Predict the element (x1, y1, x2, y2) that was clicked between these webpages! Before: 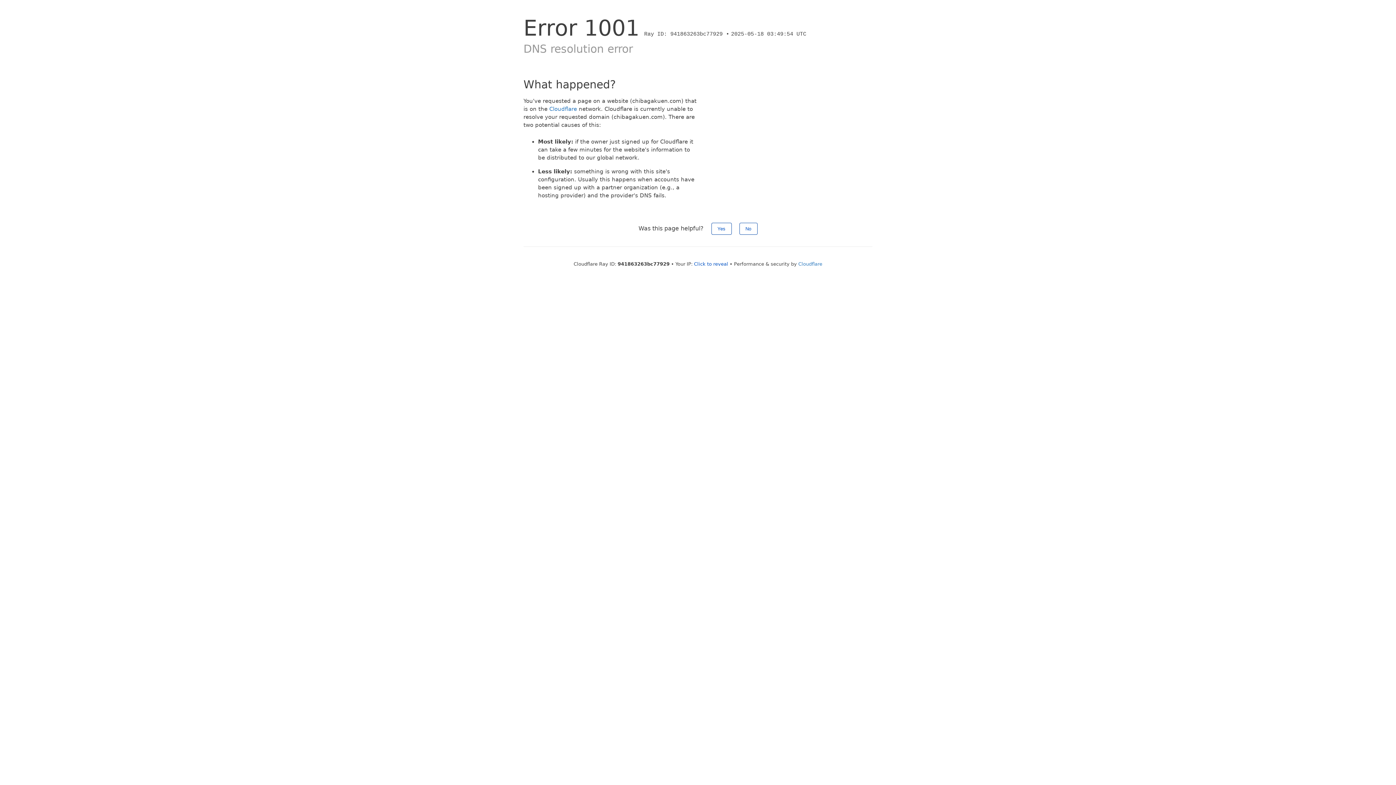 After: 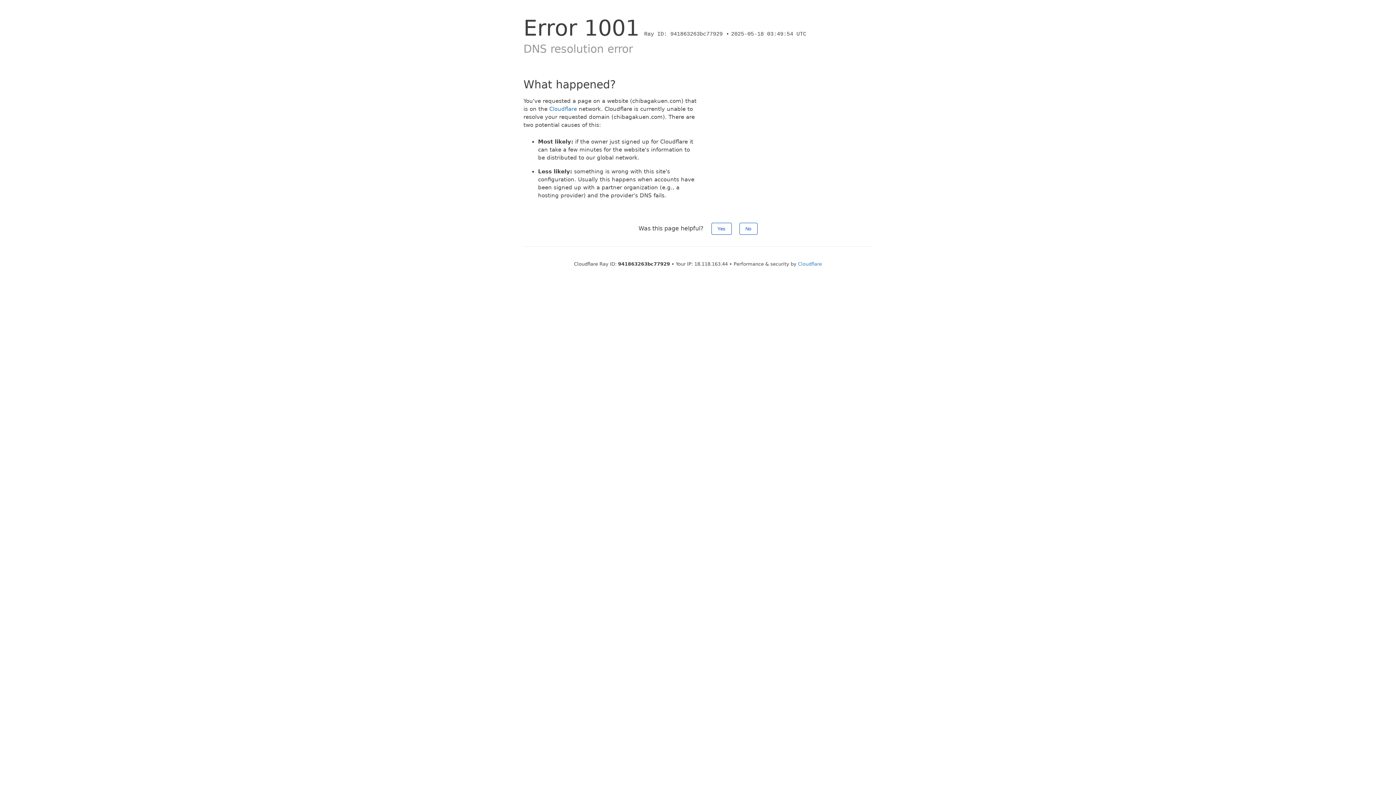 Action: label: Click to reveal bbox: (694, 261, 728, 266)